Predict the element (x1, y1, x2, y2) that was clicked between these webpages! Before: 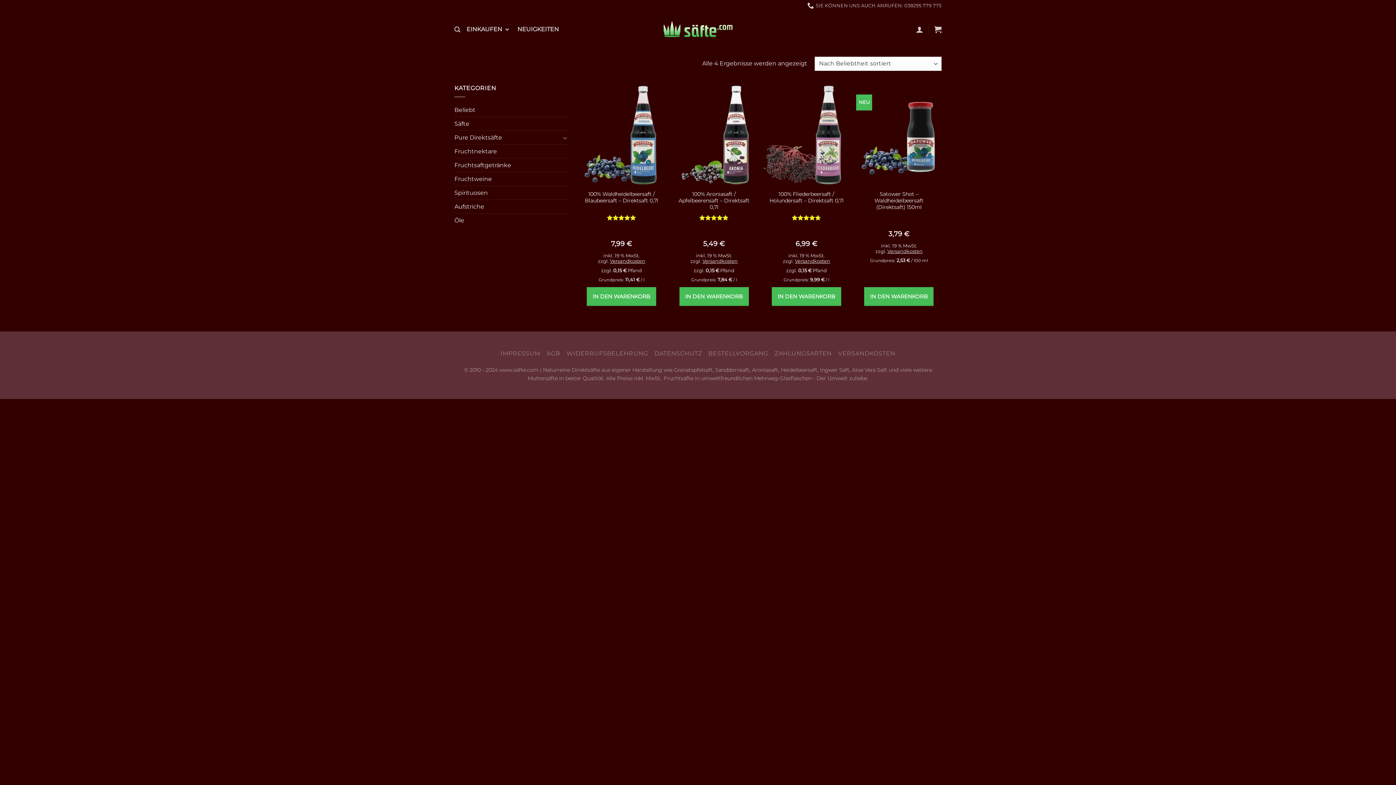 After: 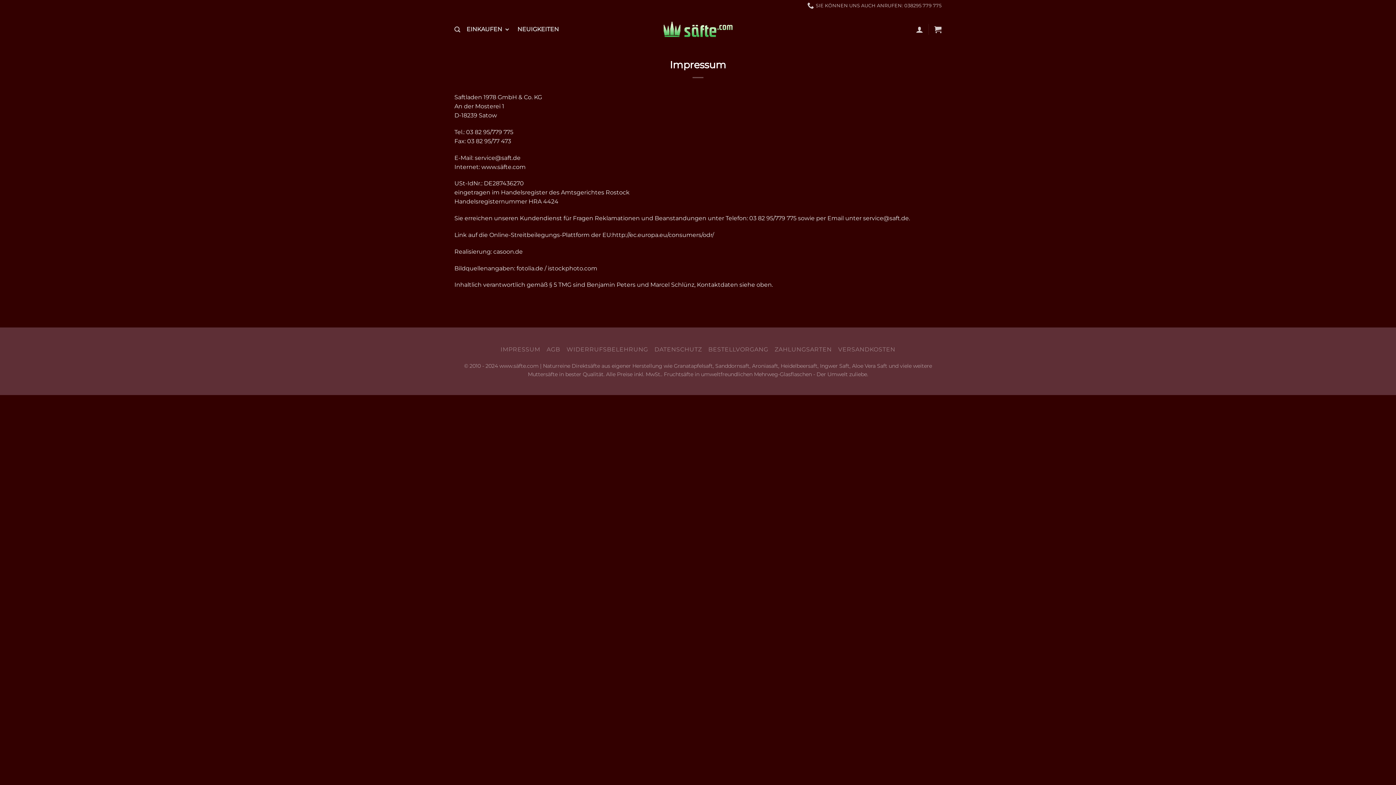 Action: label: IMPRESSUM bbox: (500, 350, 540, 356)